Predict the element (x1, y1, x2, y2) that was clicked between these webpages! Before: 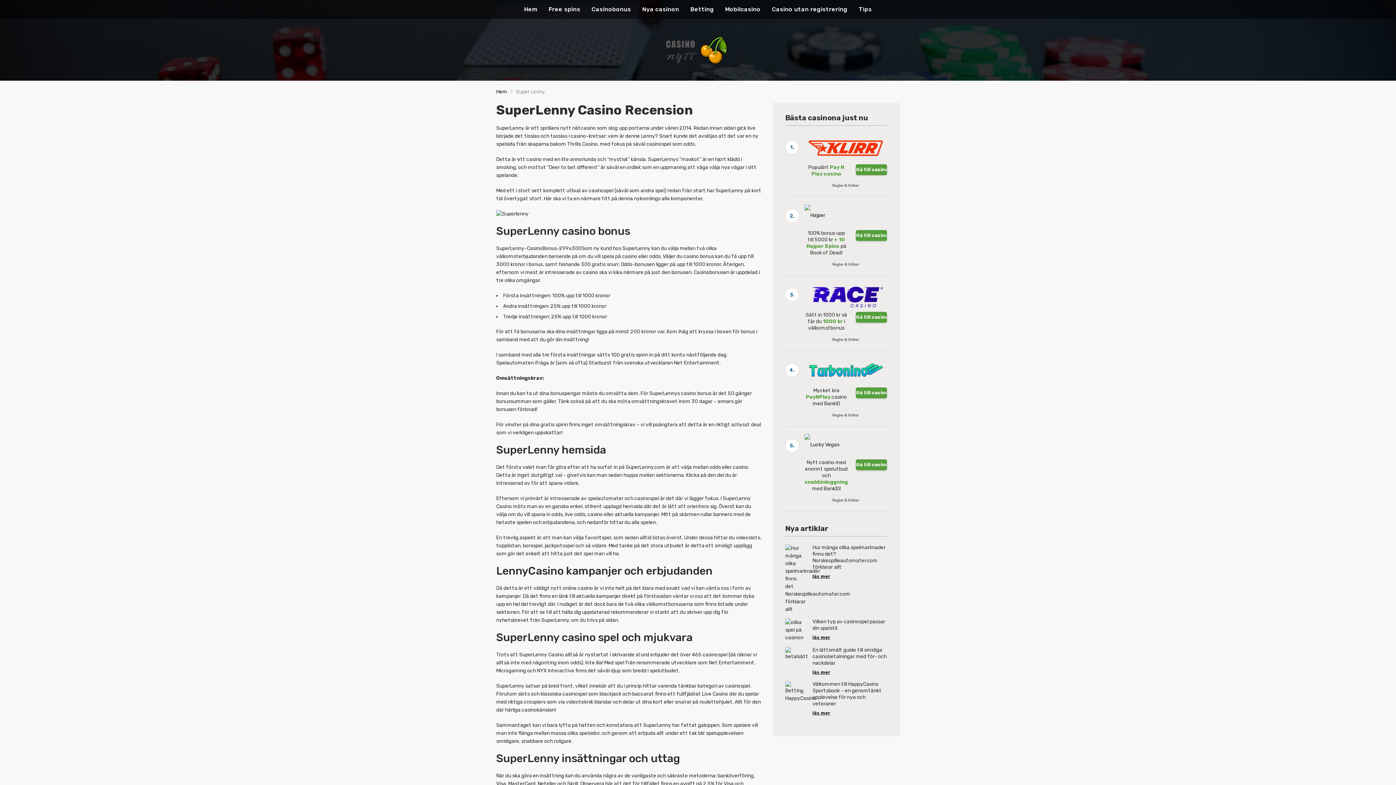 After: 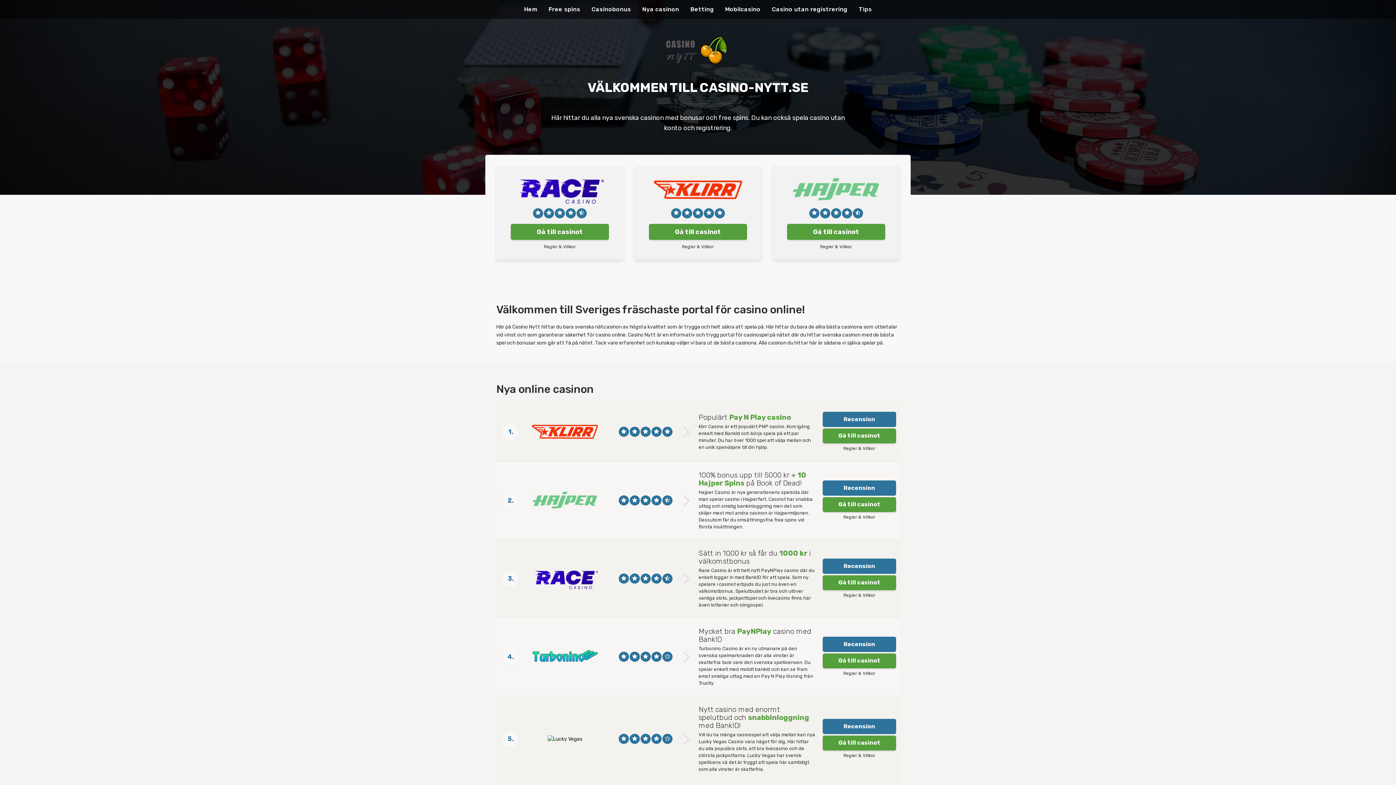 Action: bbox: (524, 0, 537, 18) label: Hem